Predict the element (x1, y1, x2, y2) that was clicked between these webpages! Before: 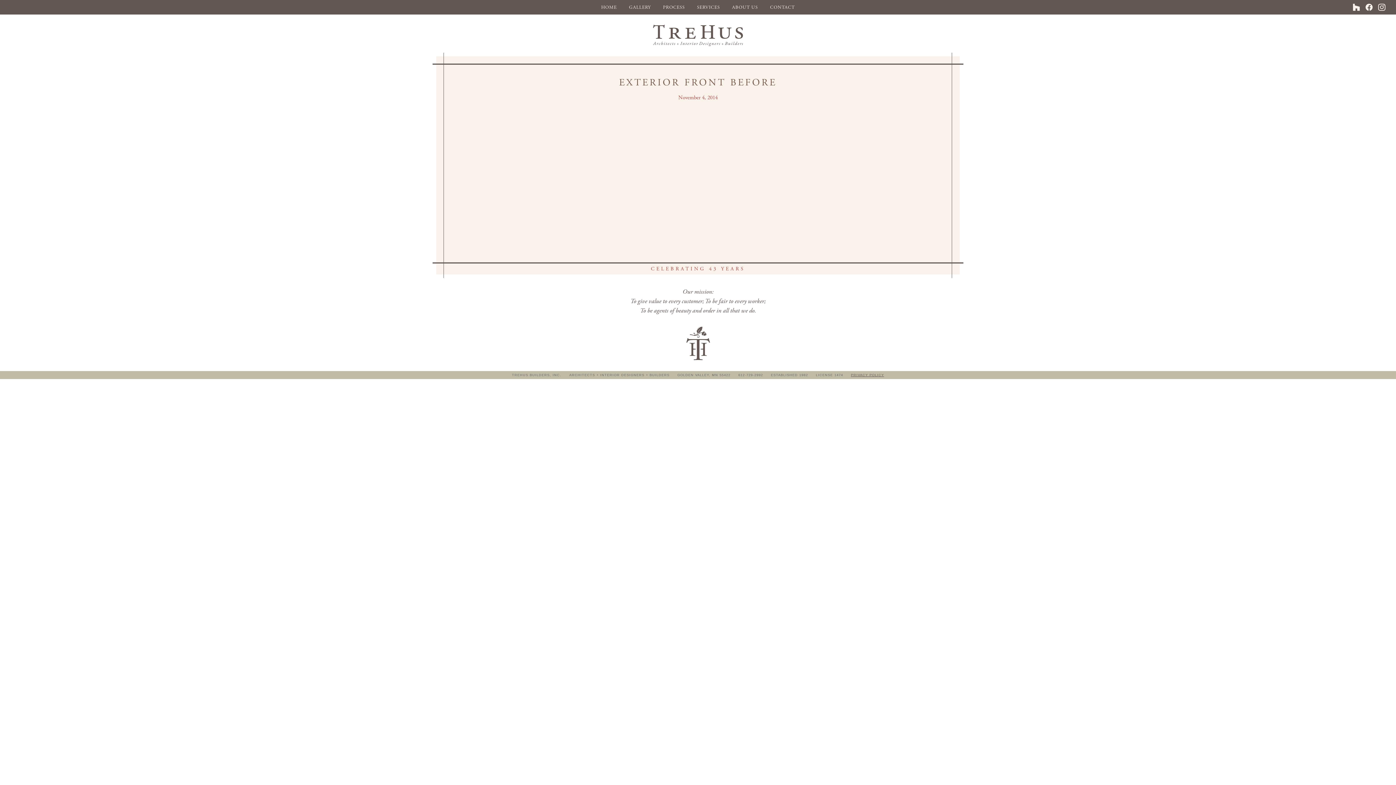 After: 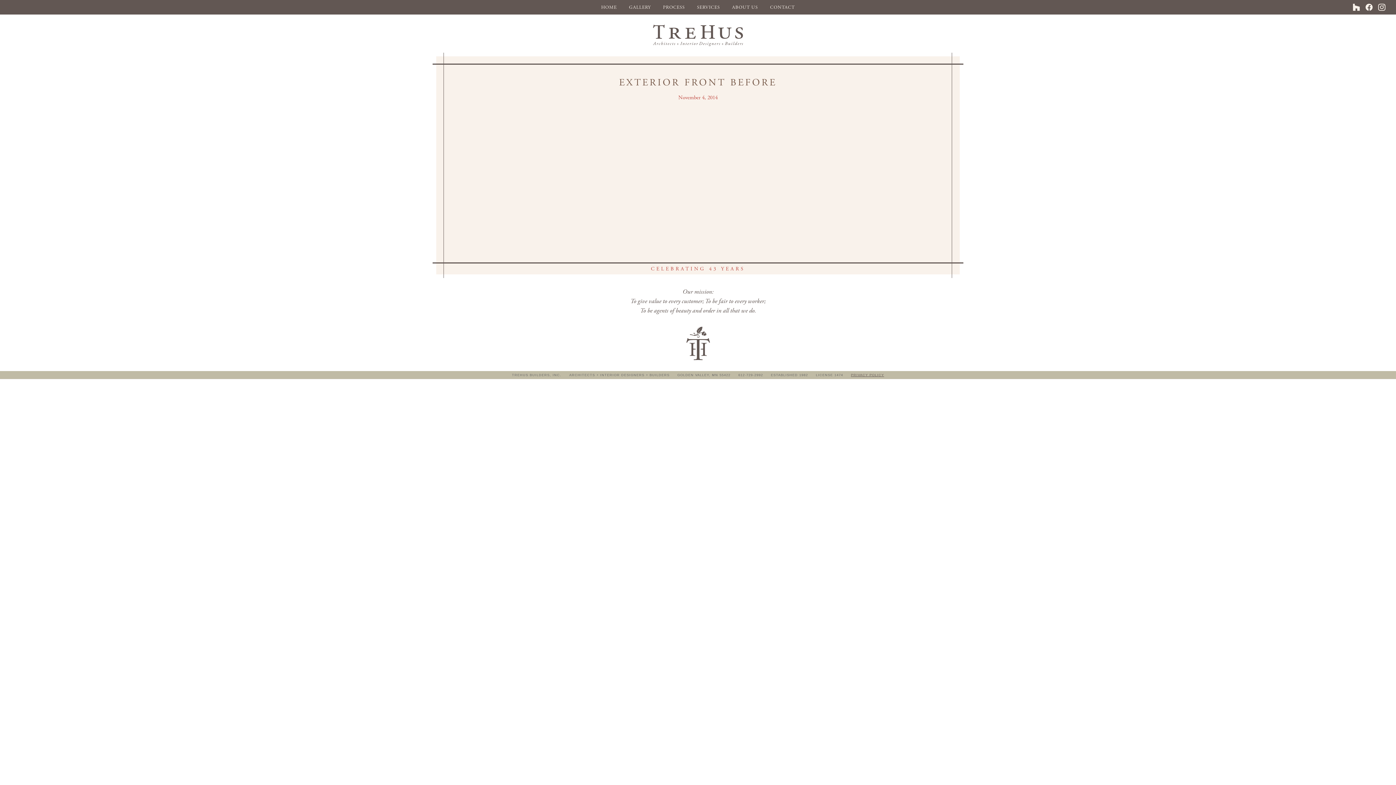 Action: label: 612-729-2992 bbox: (738, 373, 763, 377)